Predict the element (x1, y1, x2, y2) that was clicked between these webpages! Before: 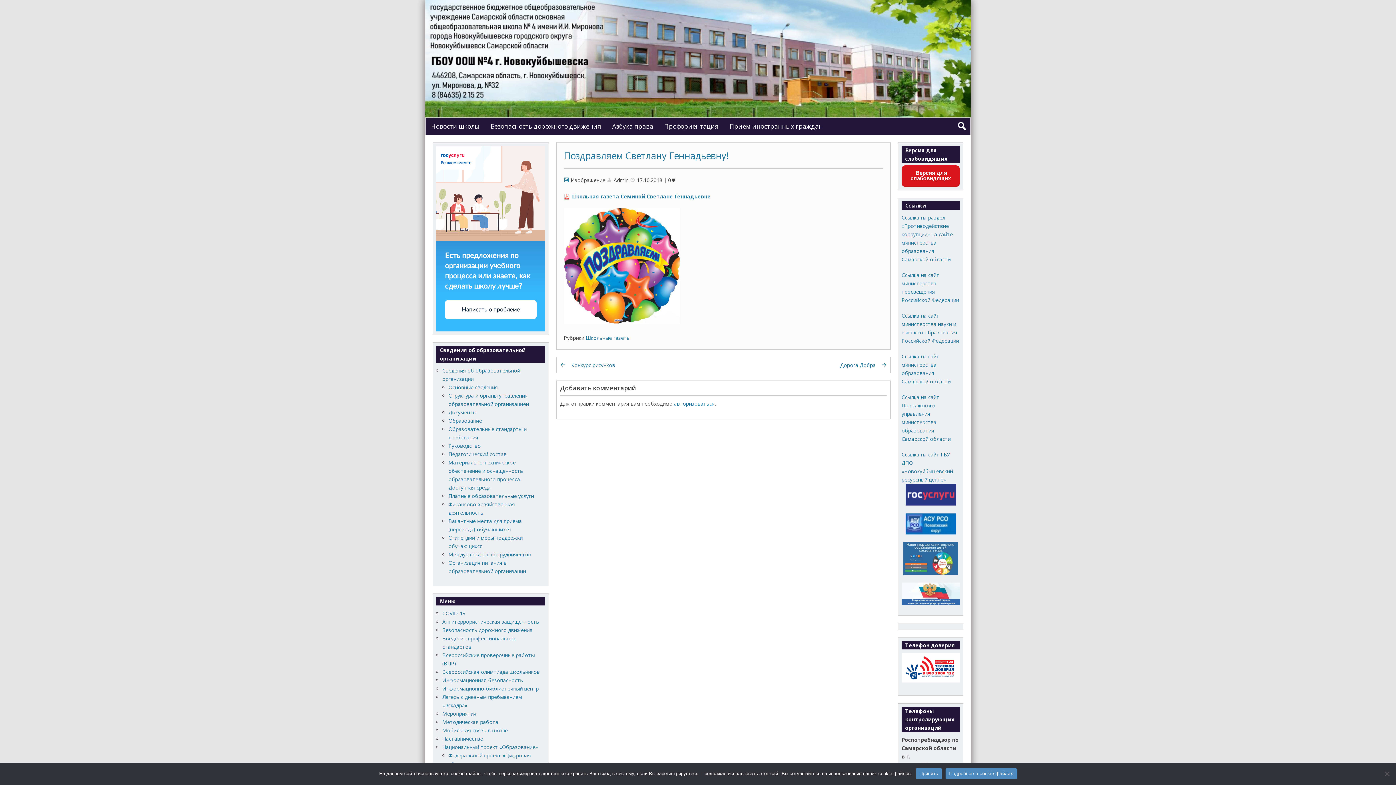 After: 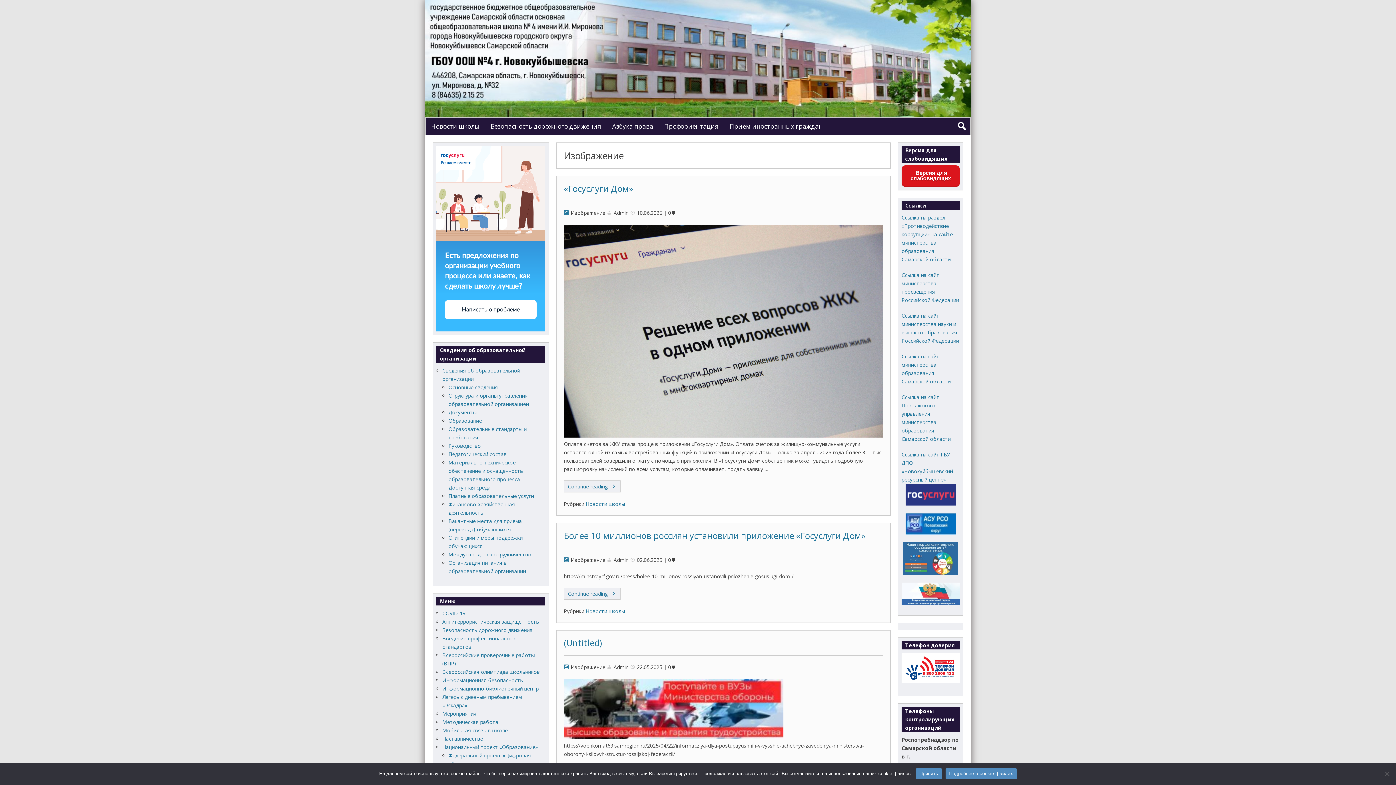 Action: bbox: (564, 176, 605, 183) label: Изображение